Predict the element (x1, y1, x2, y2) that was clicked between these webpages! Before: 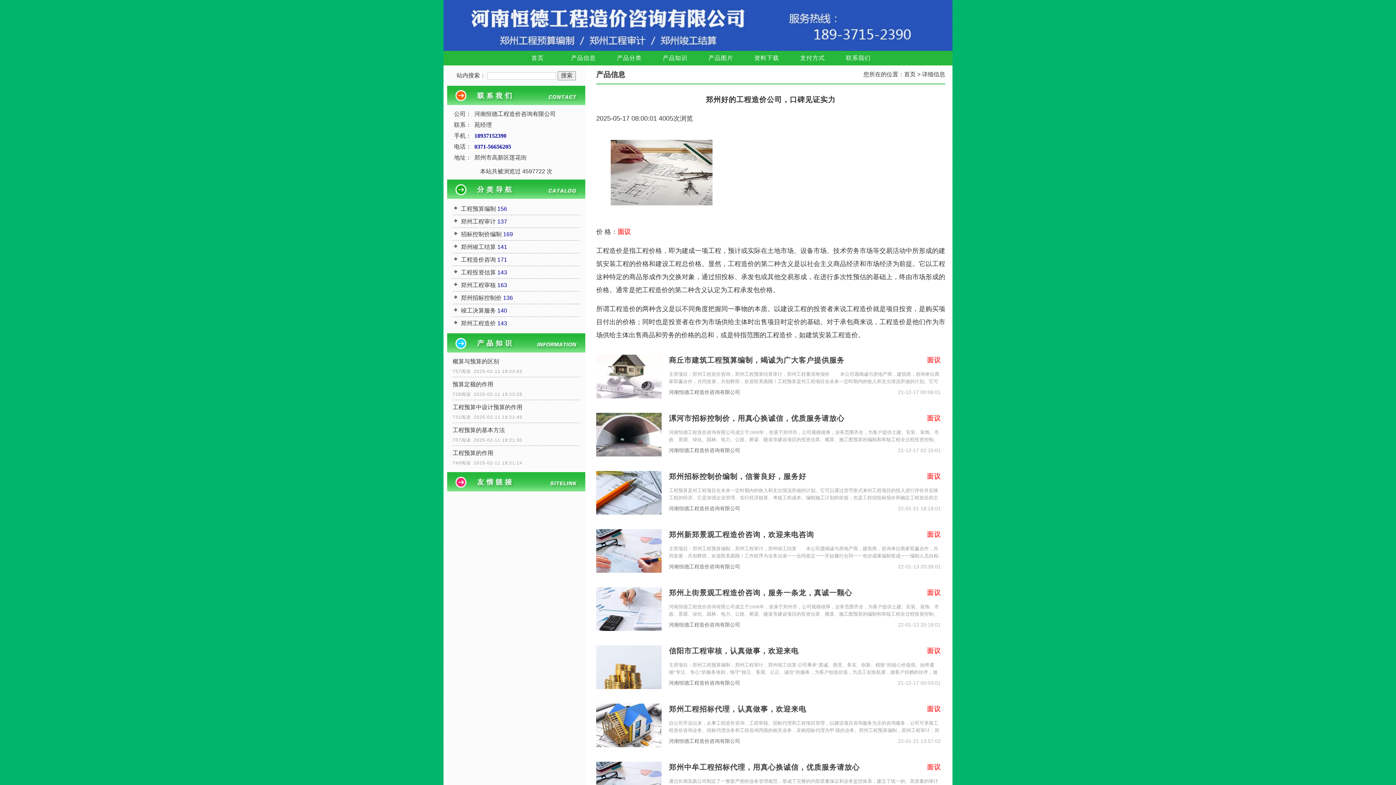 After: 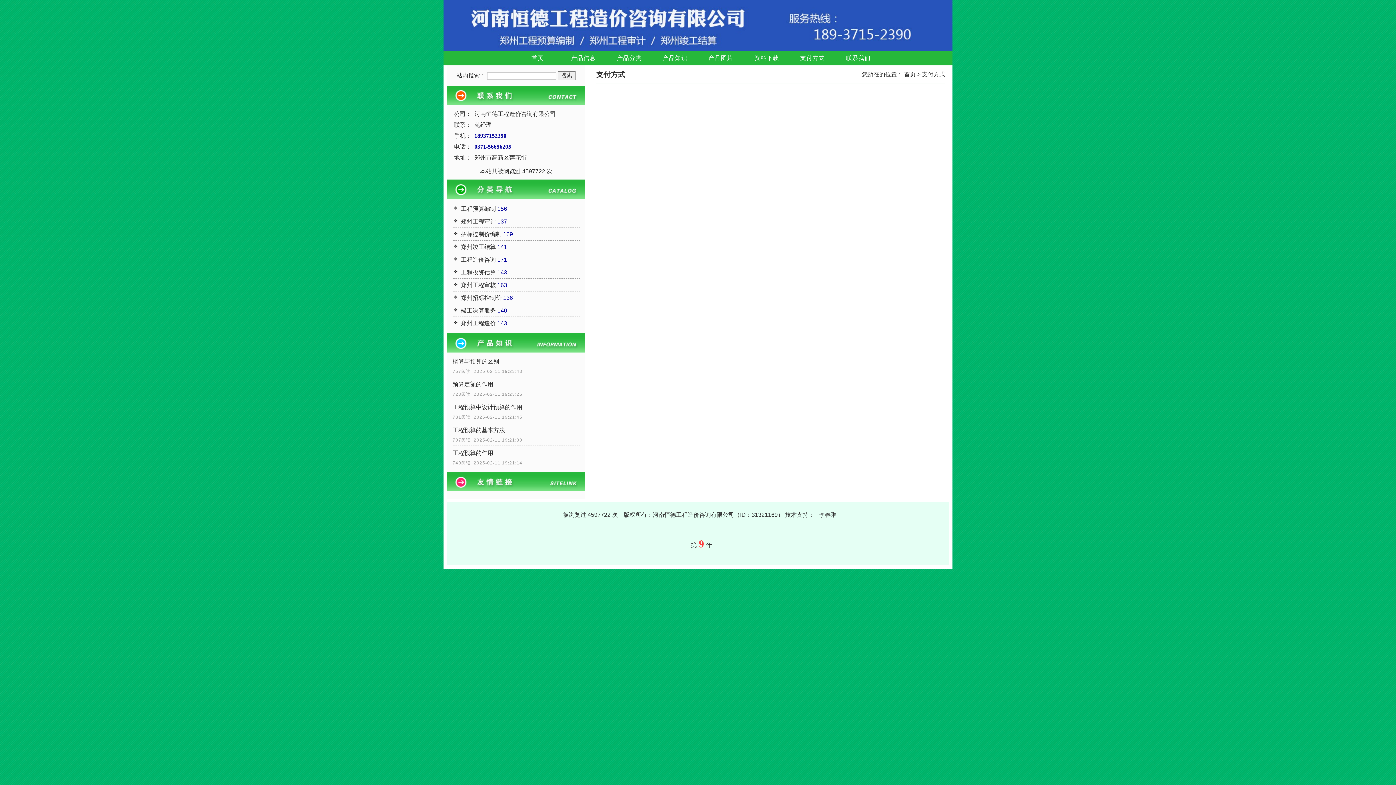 Action: label: 支付方式 bbox: (789, 50, 835, 65)